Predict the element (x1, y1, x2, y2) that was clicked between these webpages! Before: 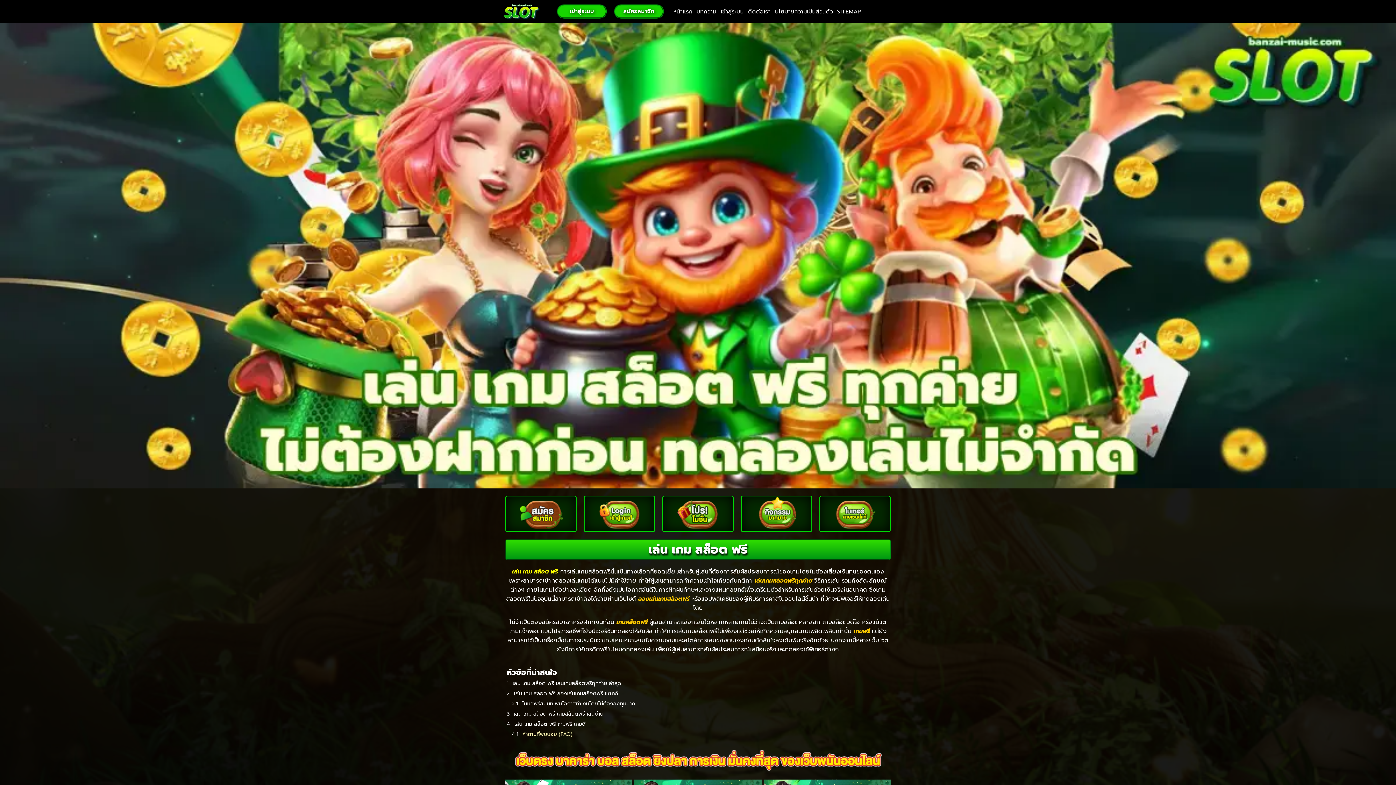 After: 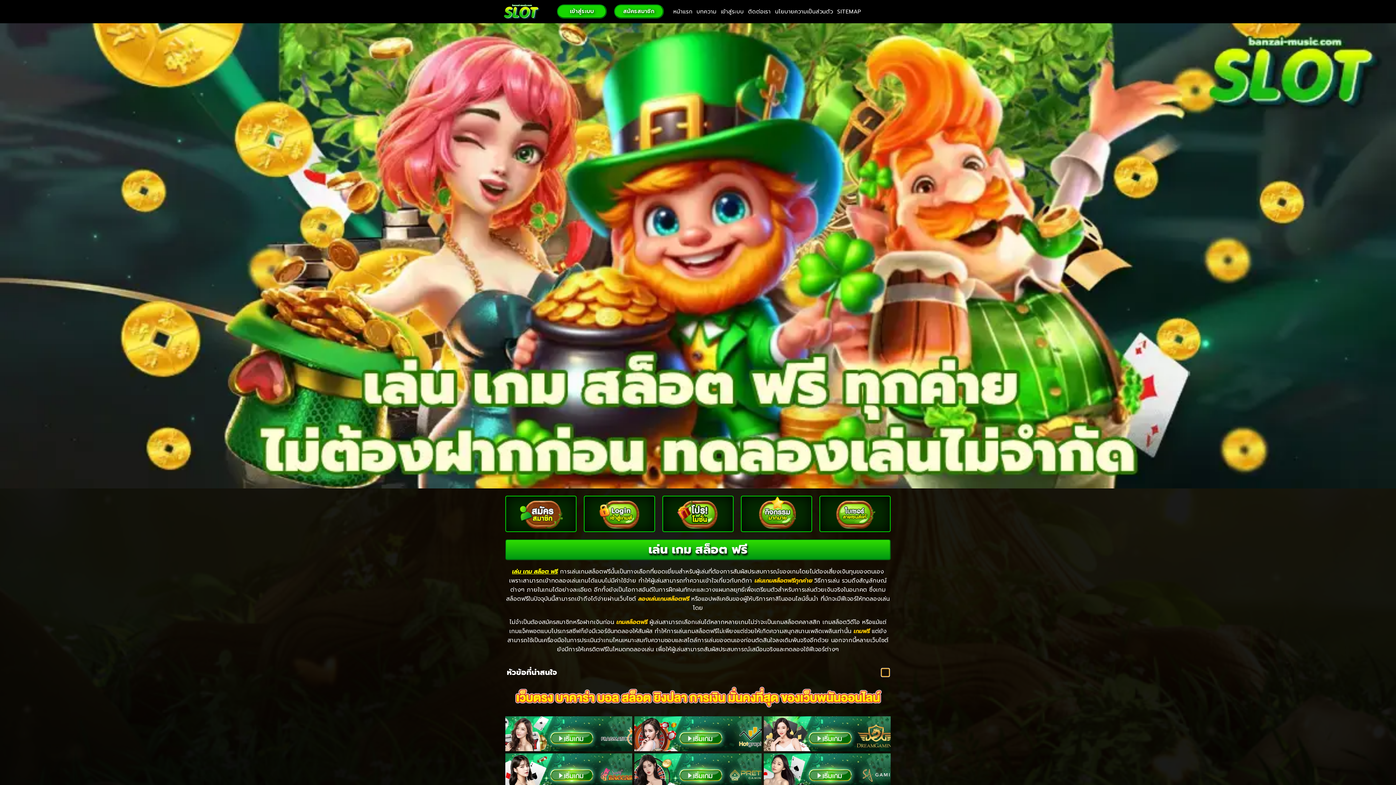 Action: bbox: (881, 669, 889, 676) label: Close table of contents